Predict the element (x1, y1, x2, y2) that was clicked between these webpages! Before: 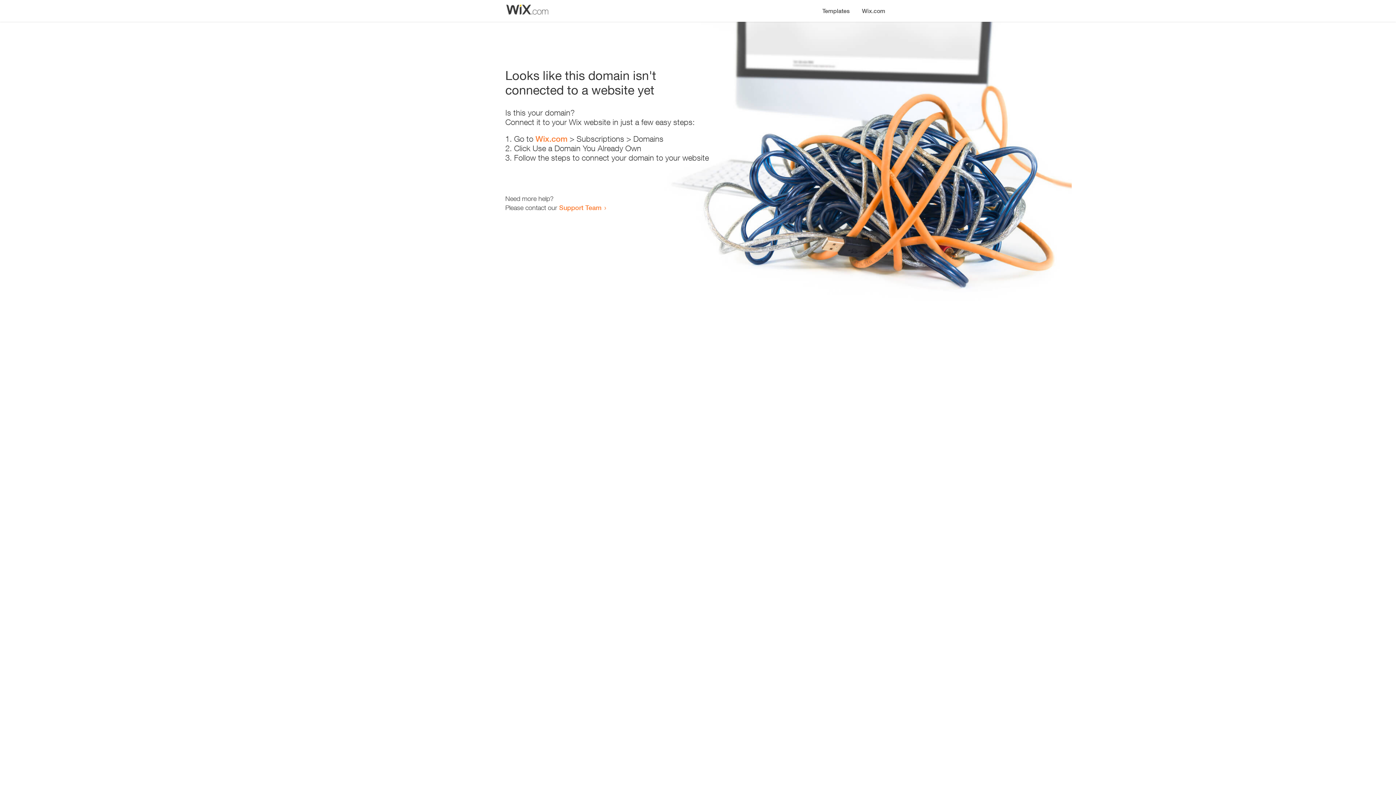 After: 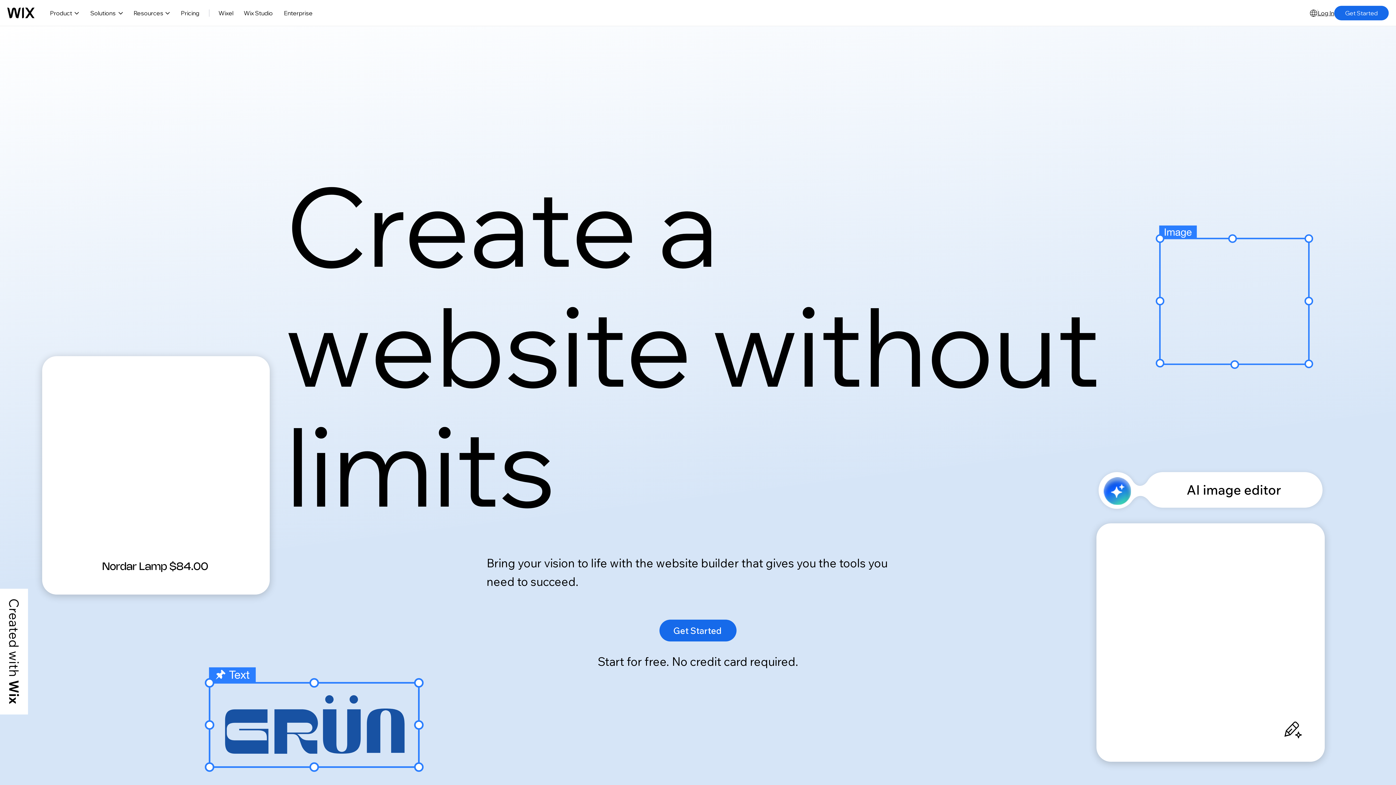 Action: bbox: (535, 134, 567, 143) label: Wix.com